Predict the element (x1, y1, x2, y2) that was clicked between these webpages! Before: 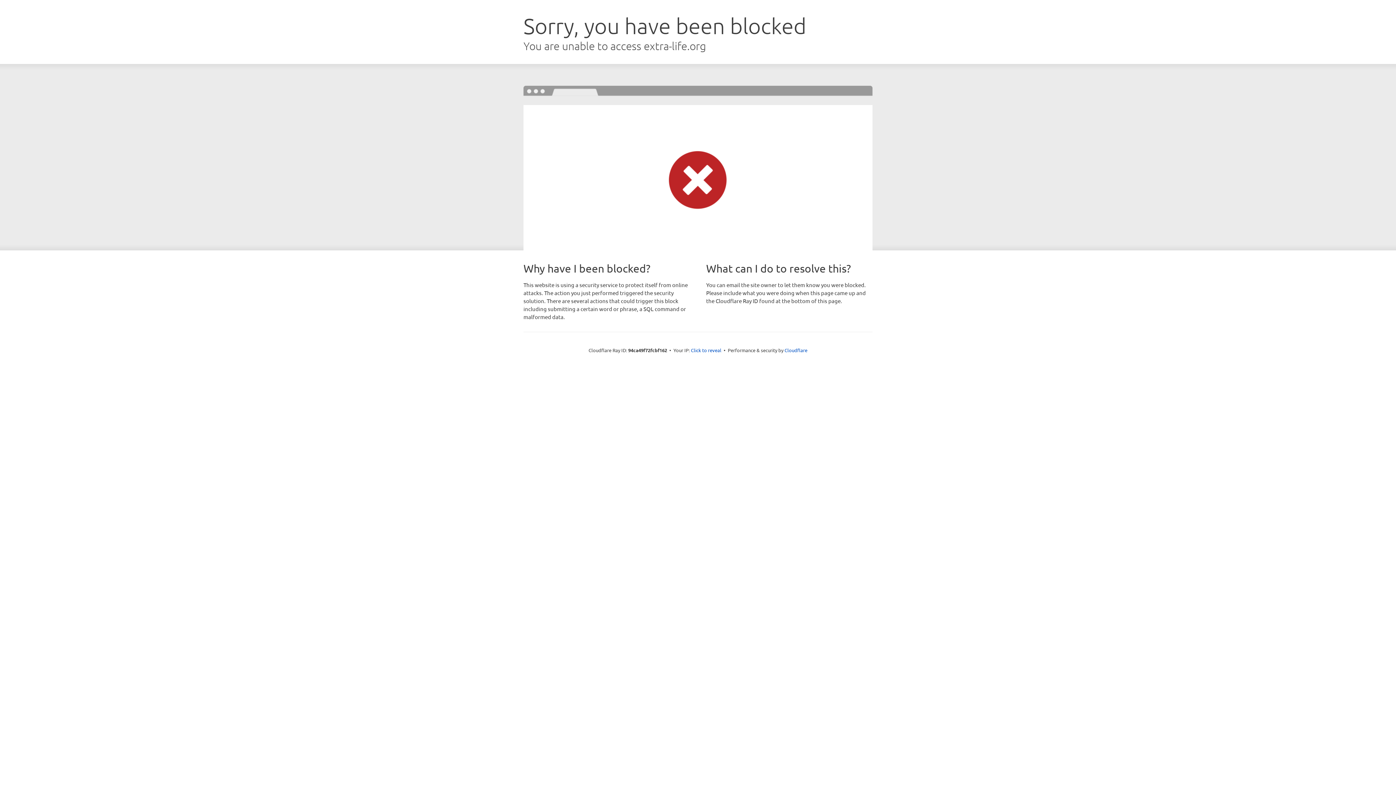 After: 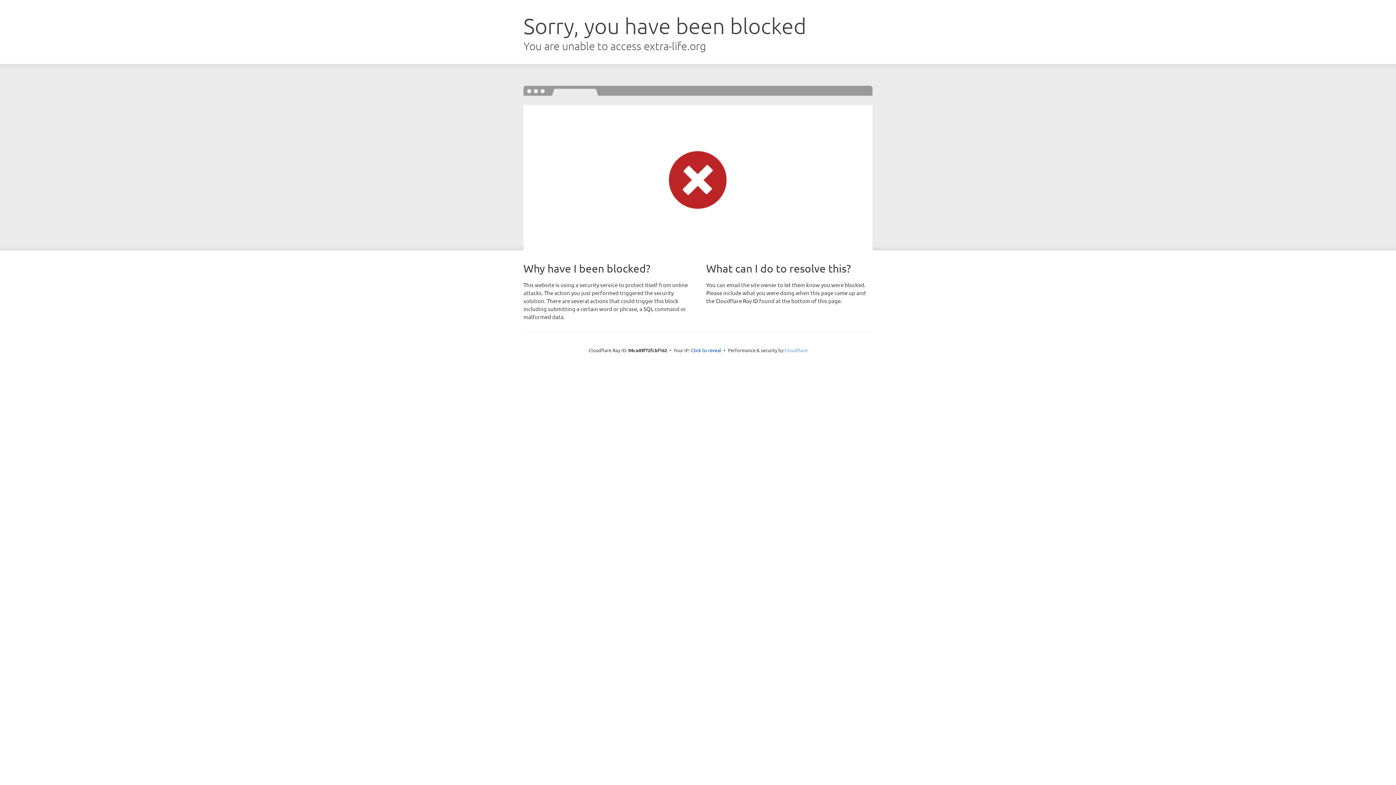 Action: label: Cloudflare bbox: (784, 347, 807, 353)